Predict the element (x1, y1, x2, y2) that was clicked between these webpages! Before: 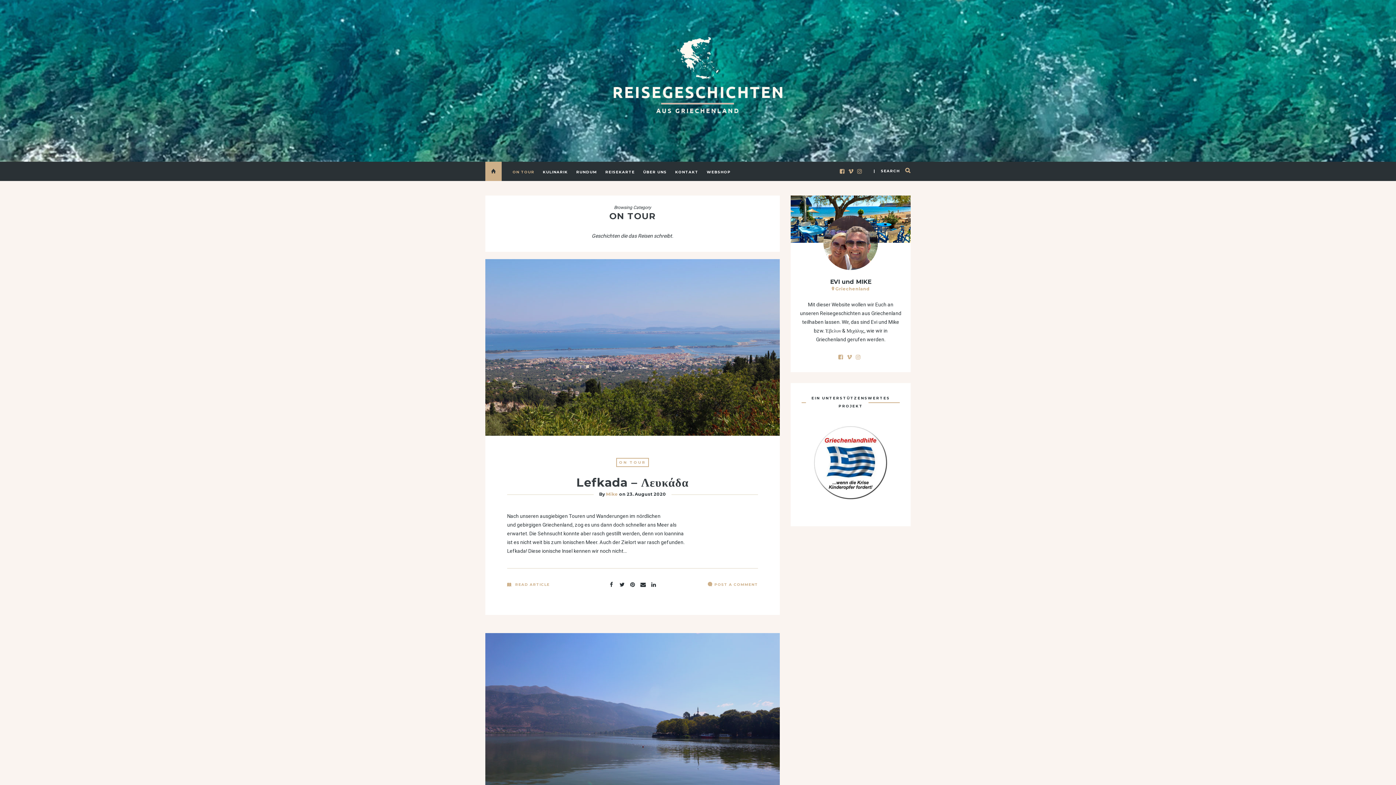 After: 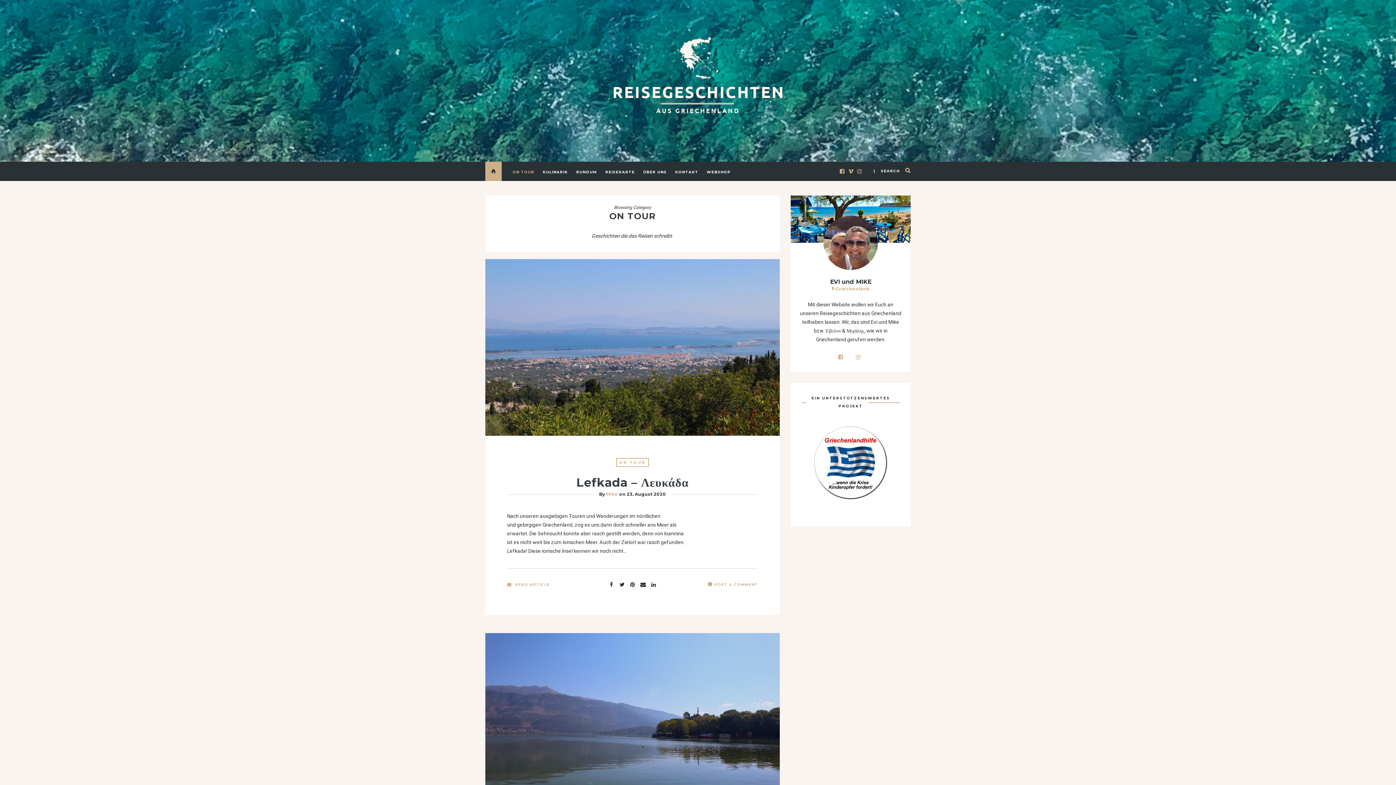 Action: bbox: (846, 351, 854, 361)